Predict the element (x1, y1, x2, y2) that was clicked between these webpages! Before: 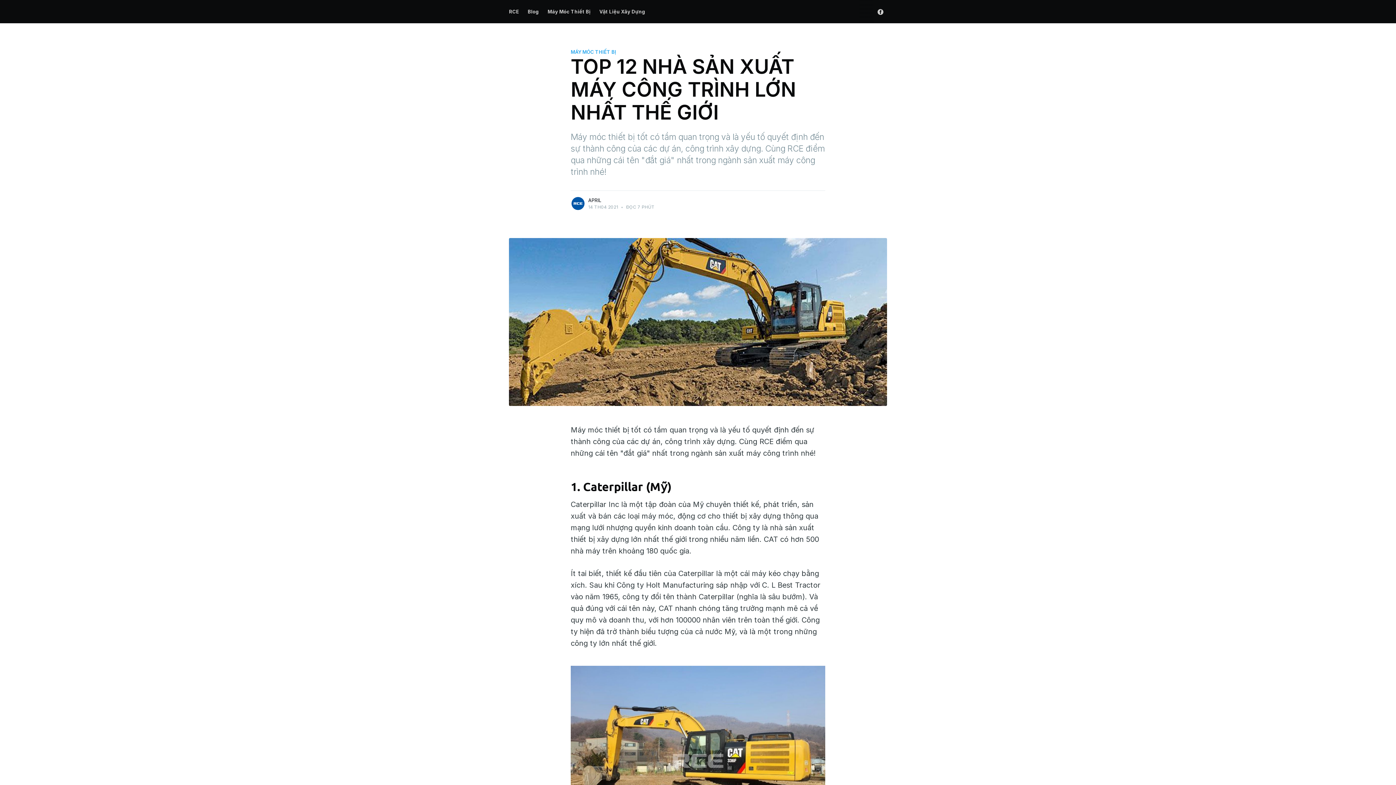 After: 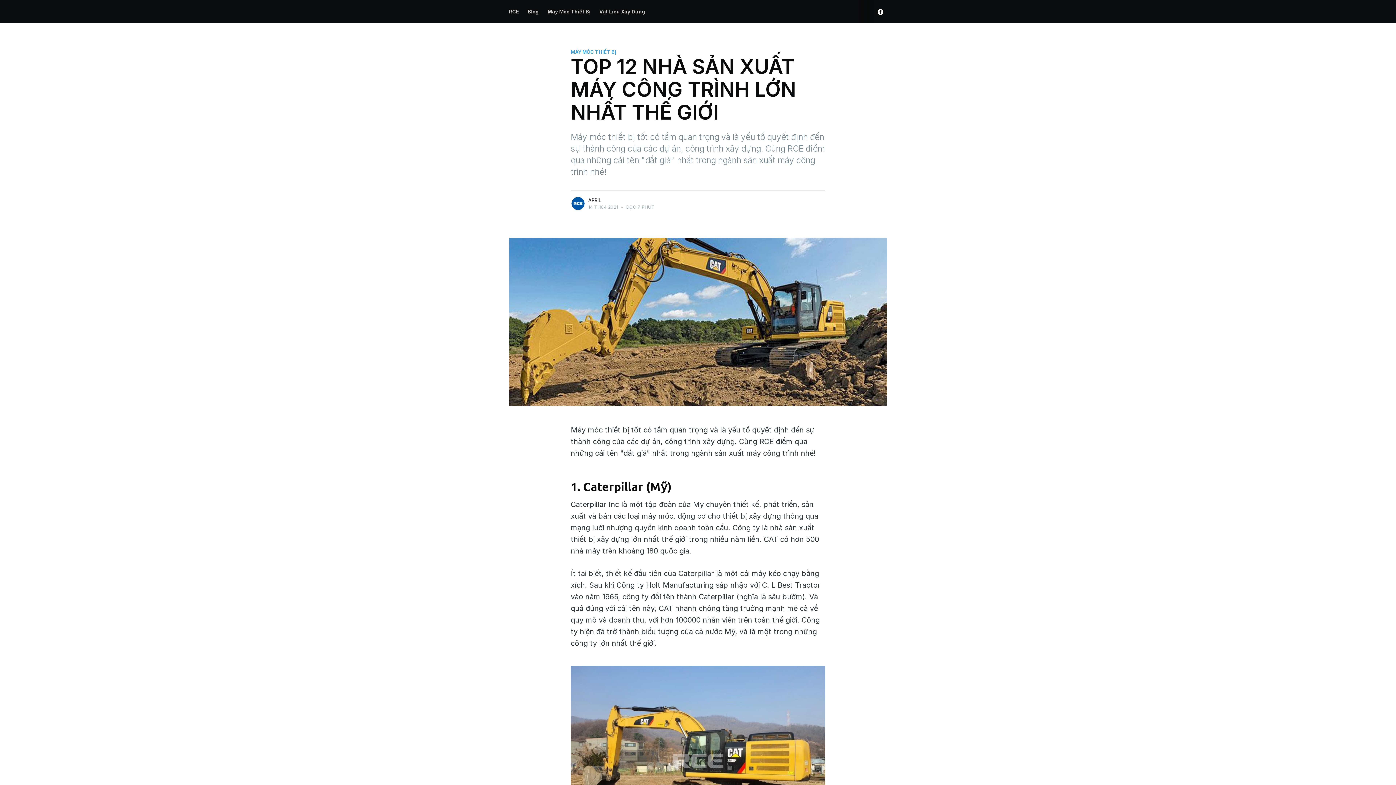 Action: bbox: (874, 3, 887, 19)